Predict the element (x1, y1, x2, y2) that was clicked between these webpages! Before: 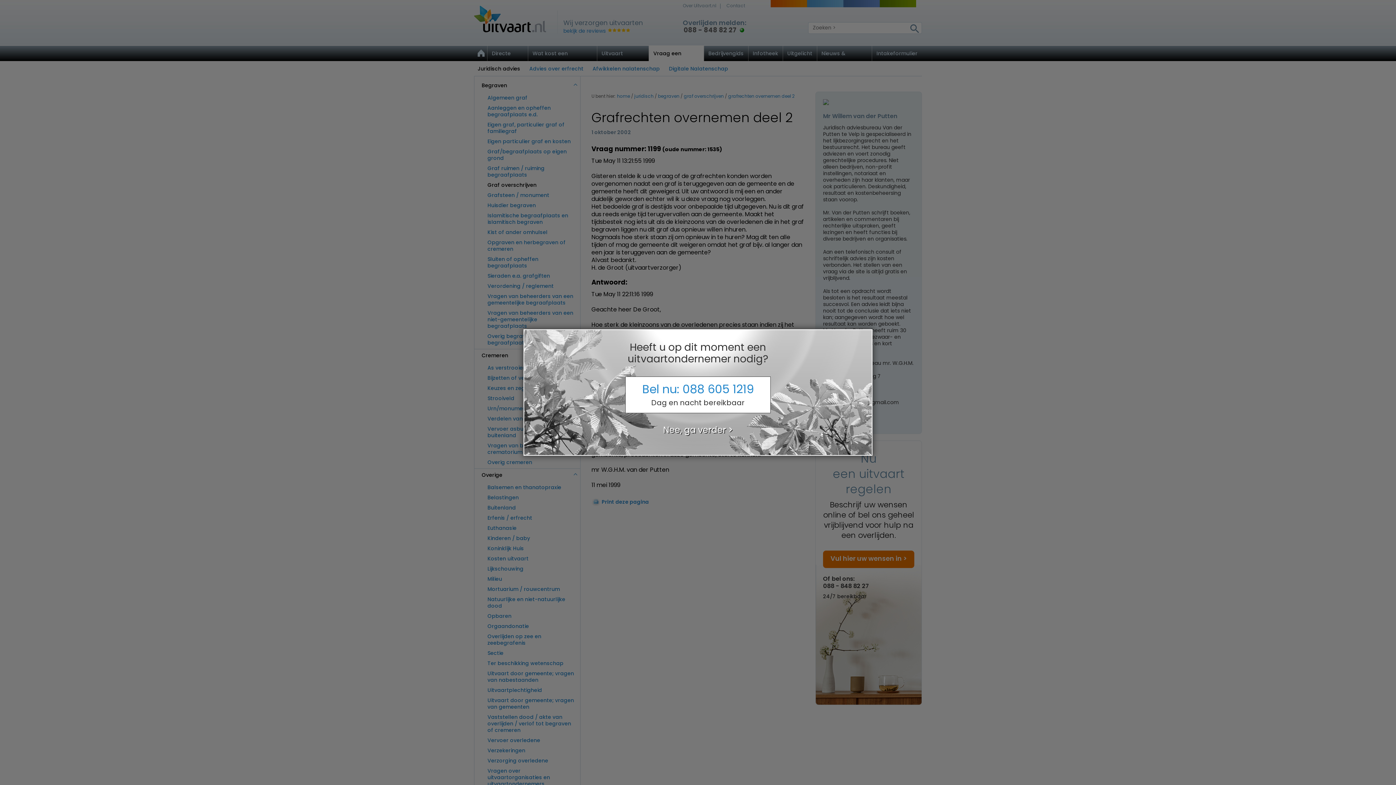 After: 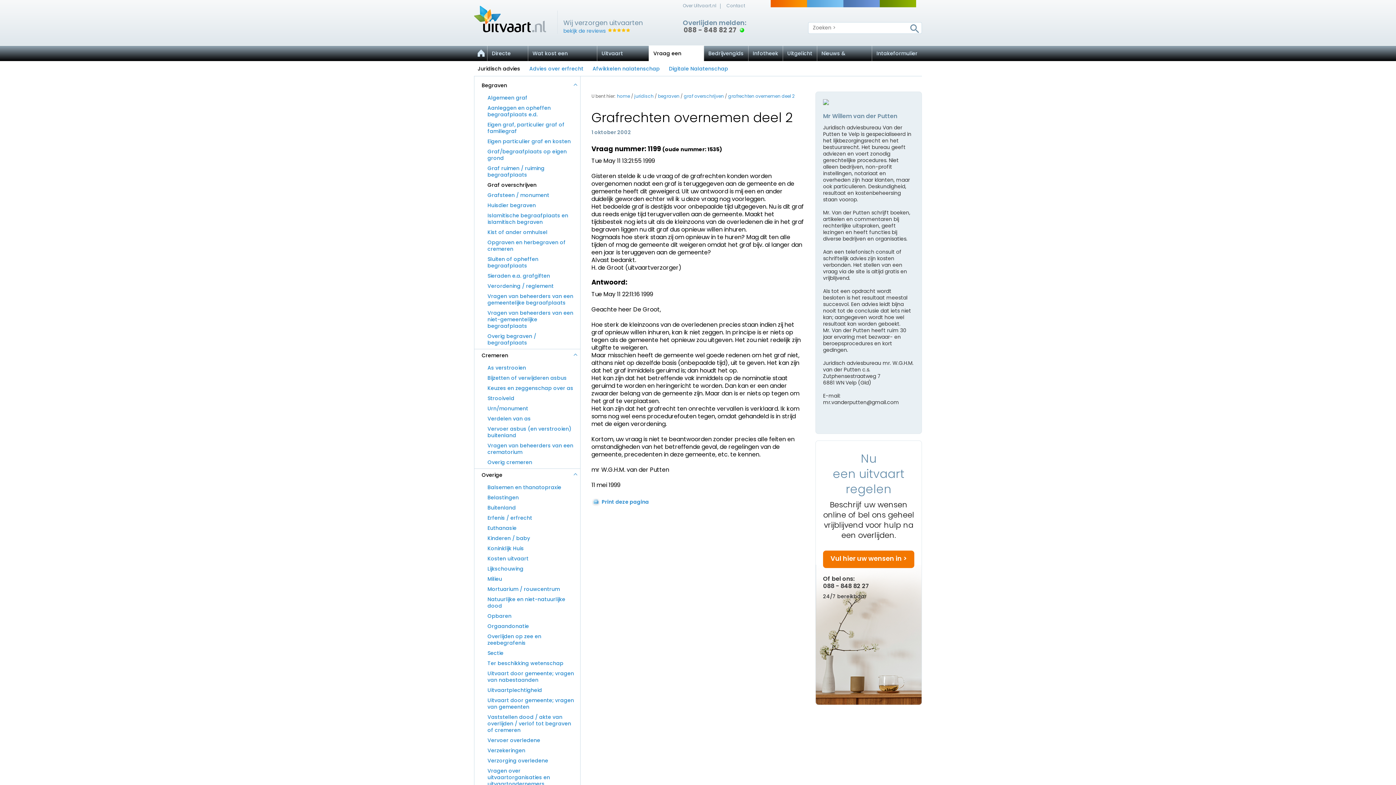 Action: bbox: (625, 425, 770, 434) label: Nee, ga verder